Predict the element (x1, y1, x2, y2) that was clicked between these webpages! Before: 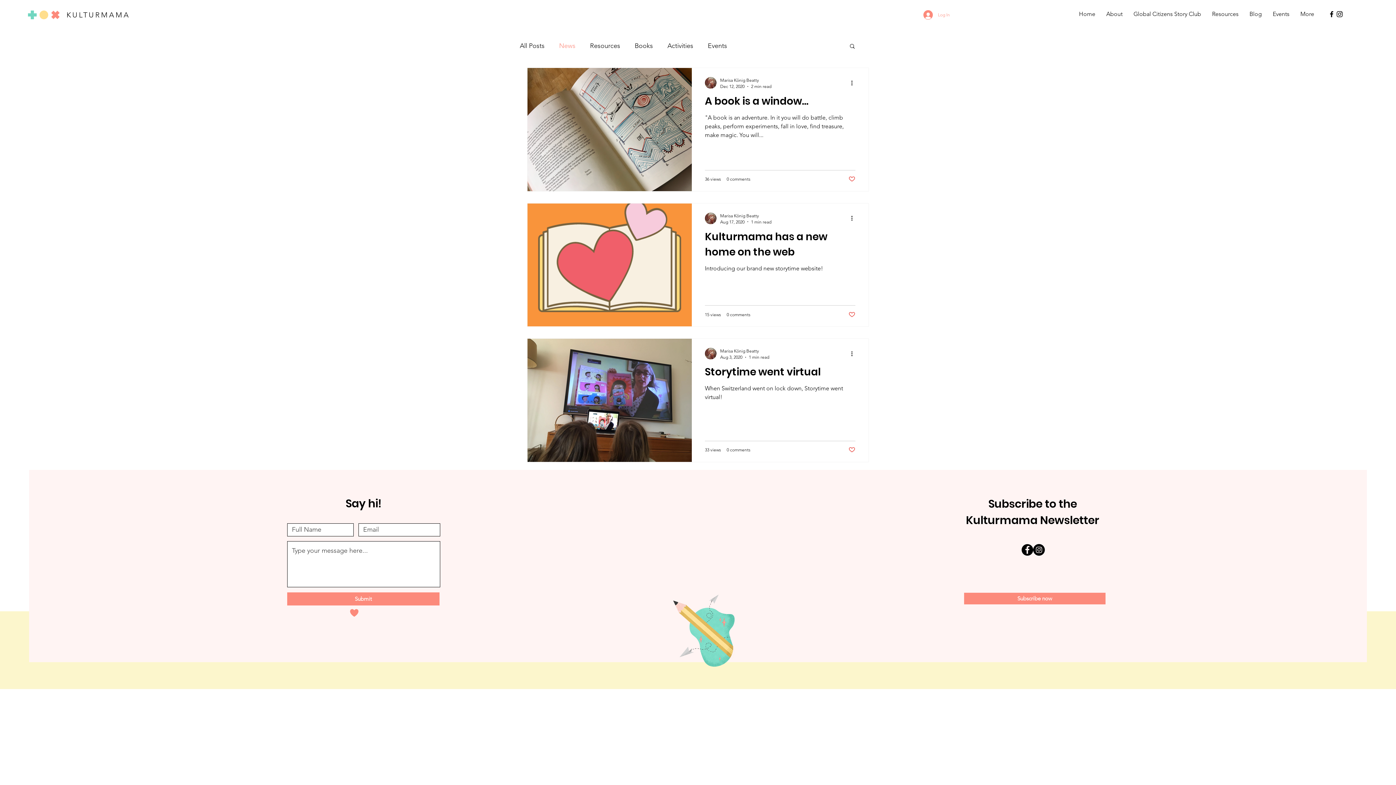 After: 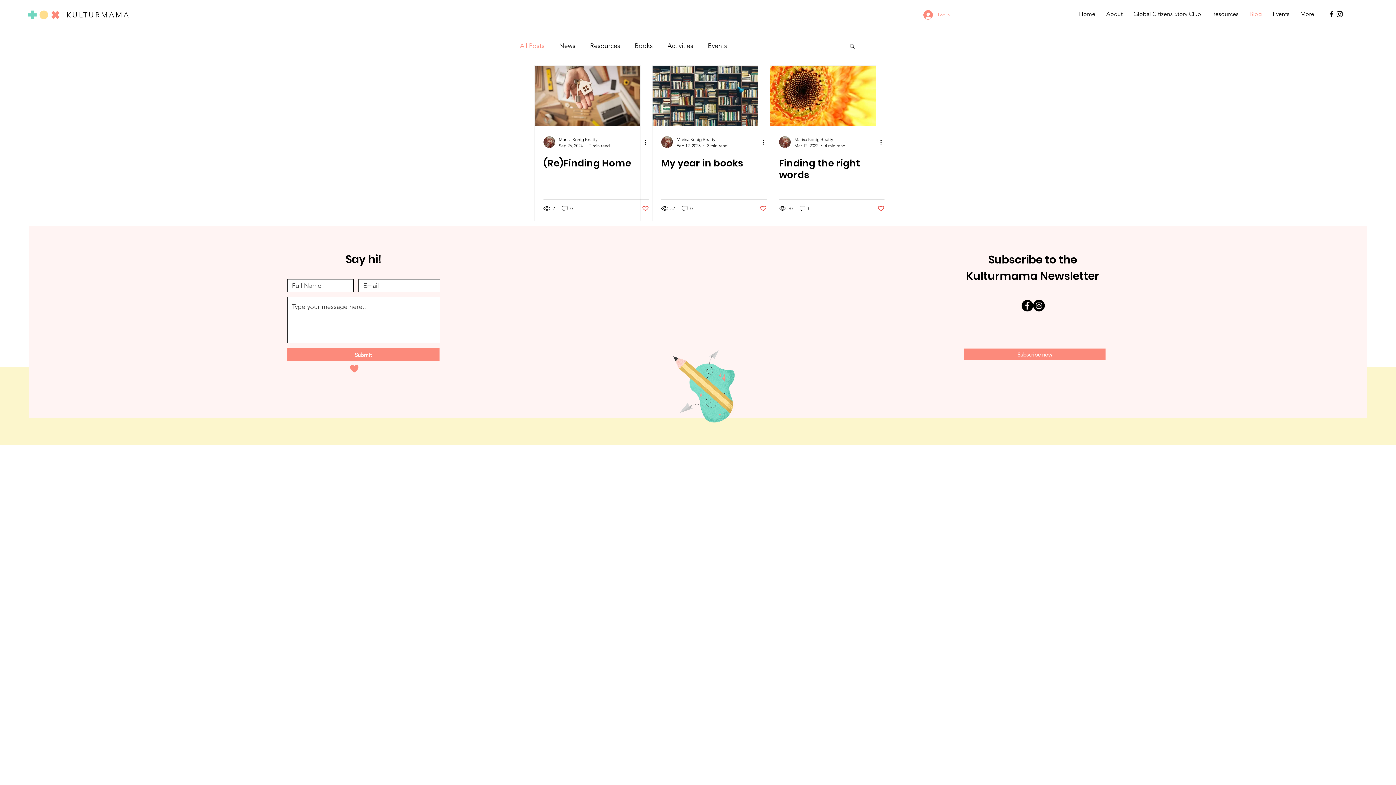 Action: label: Blog bbox: (1244, 9, 1267, 19)